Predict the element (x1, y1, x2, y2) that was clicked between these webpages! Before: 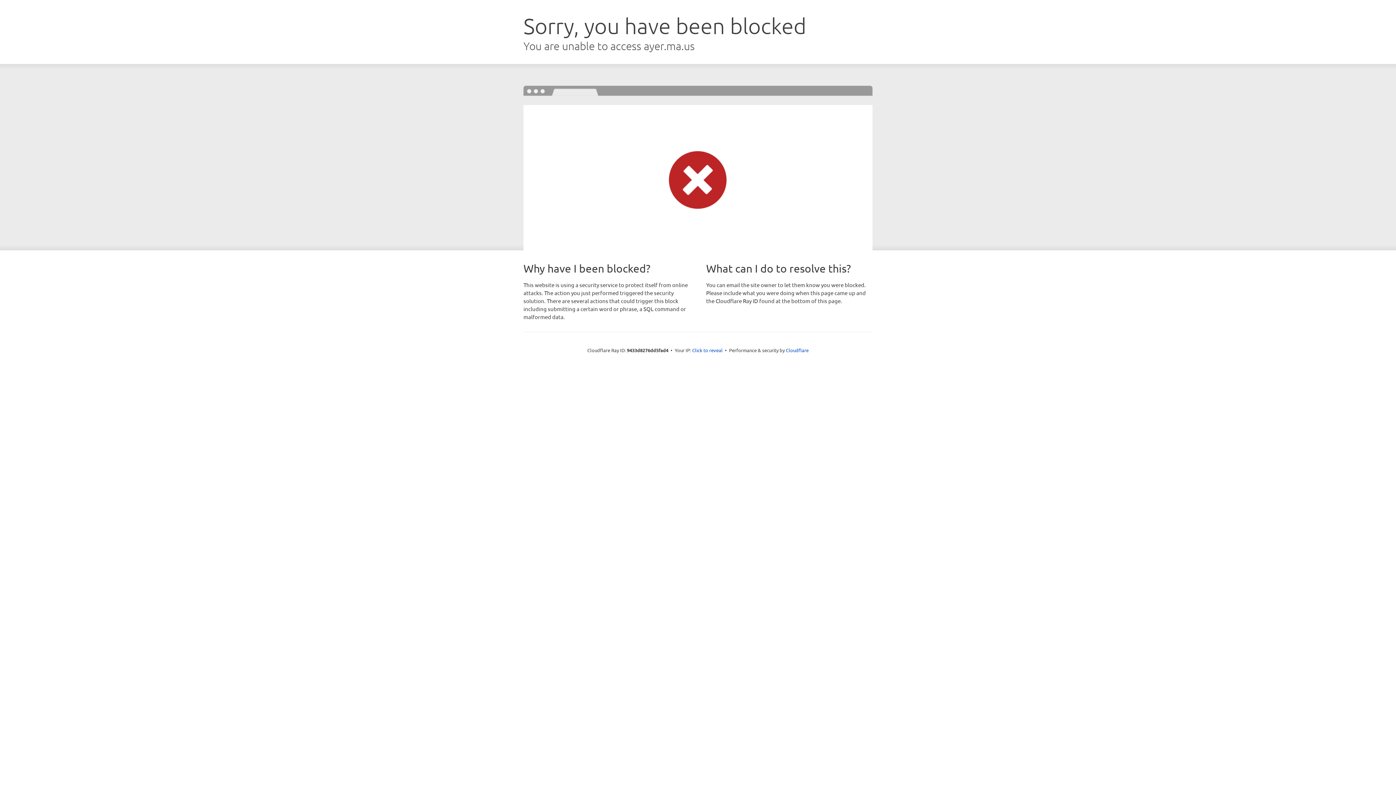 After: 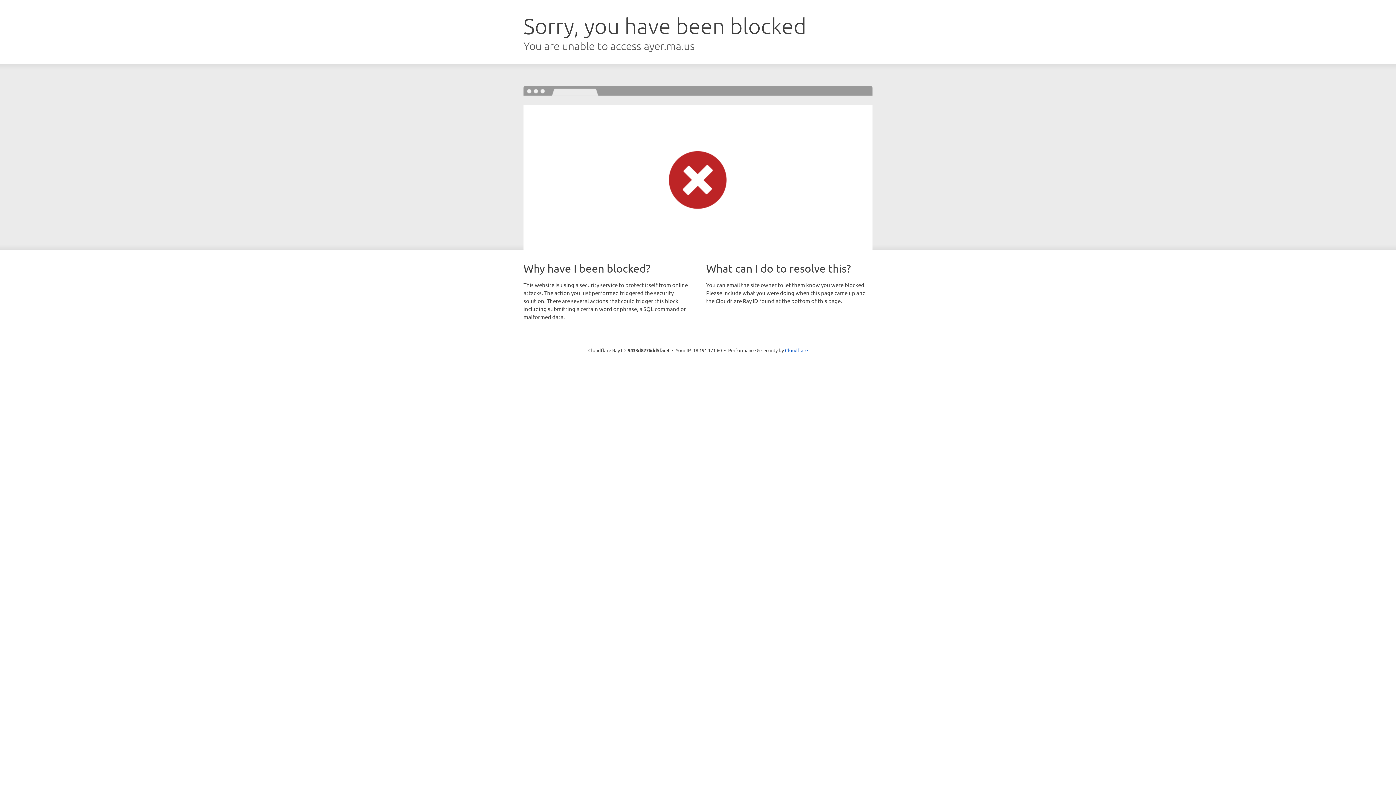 Action: bbox: (692, 346, 722, 353) label: Click to reveal